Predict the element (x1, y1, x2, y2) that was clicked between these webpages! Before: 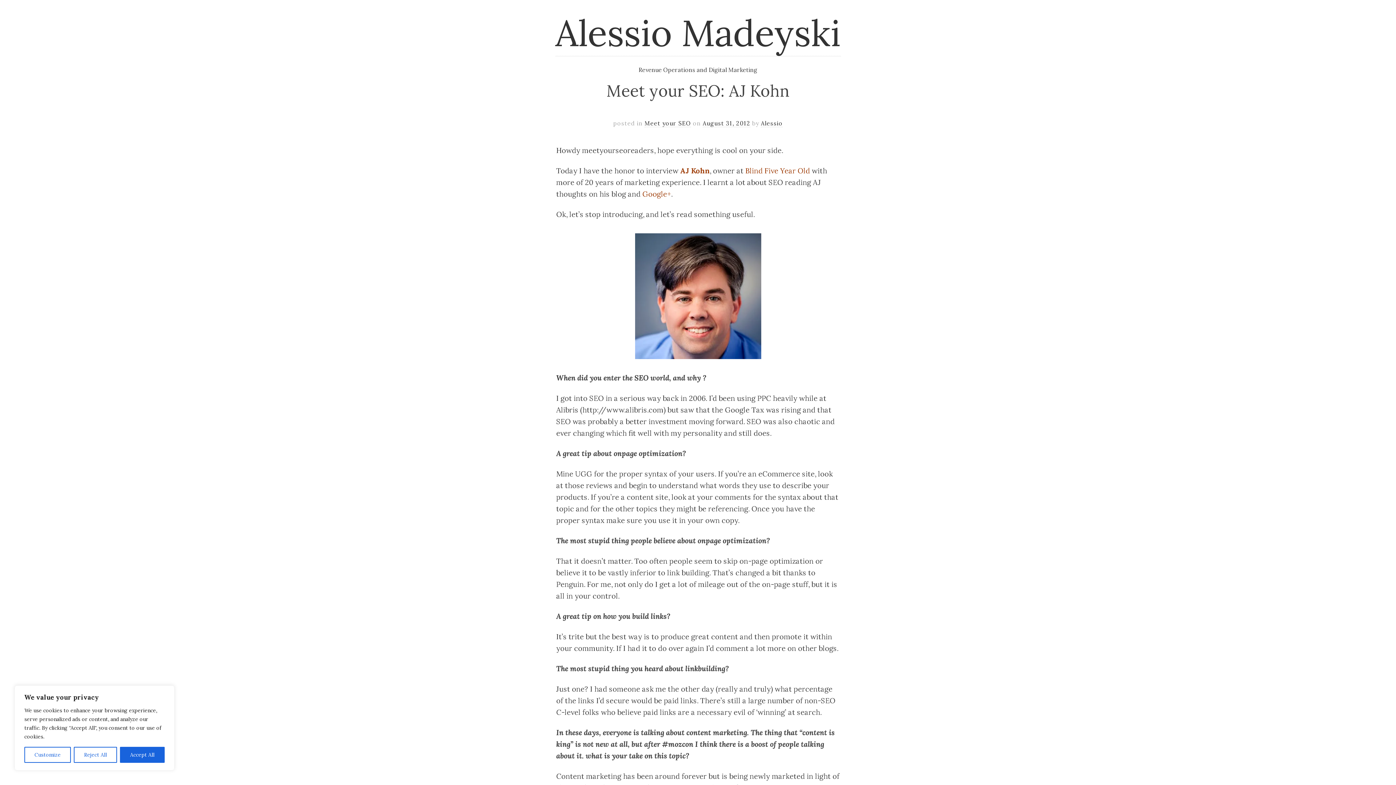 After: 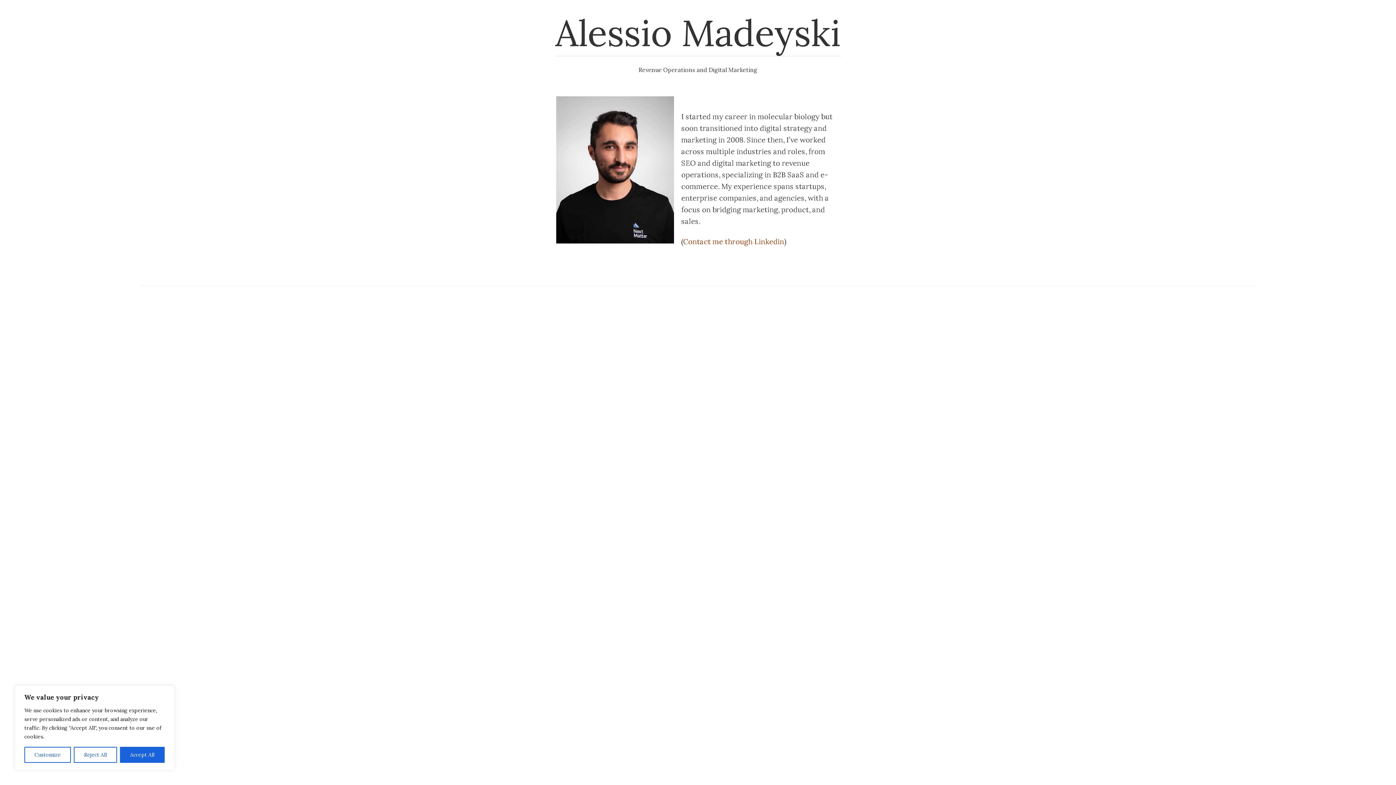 Action: bbox: (555, 9, 840, 56) label: Alessio Madeyski